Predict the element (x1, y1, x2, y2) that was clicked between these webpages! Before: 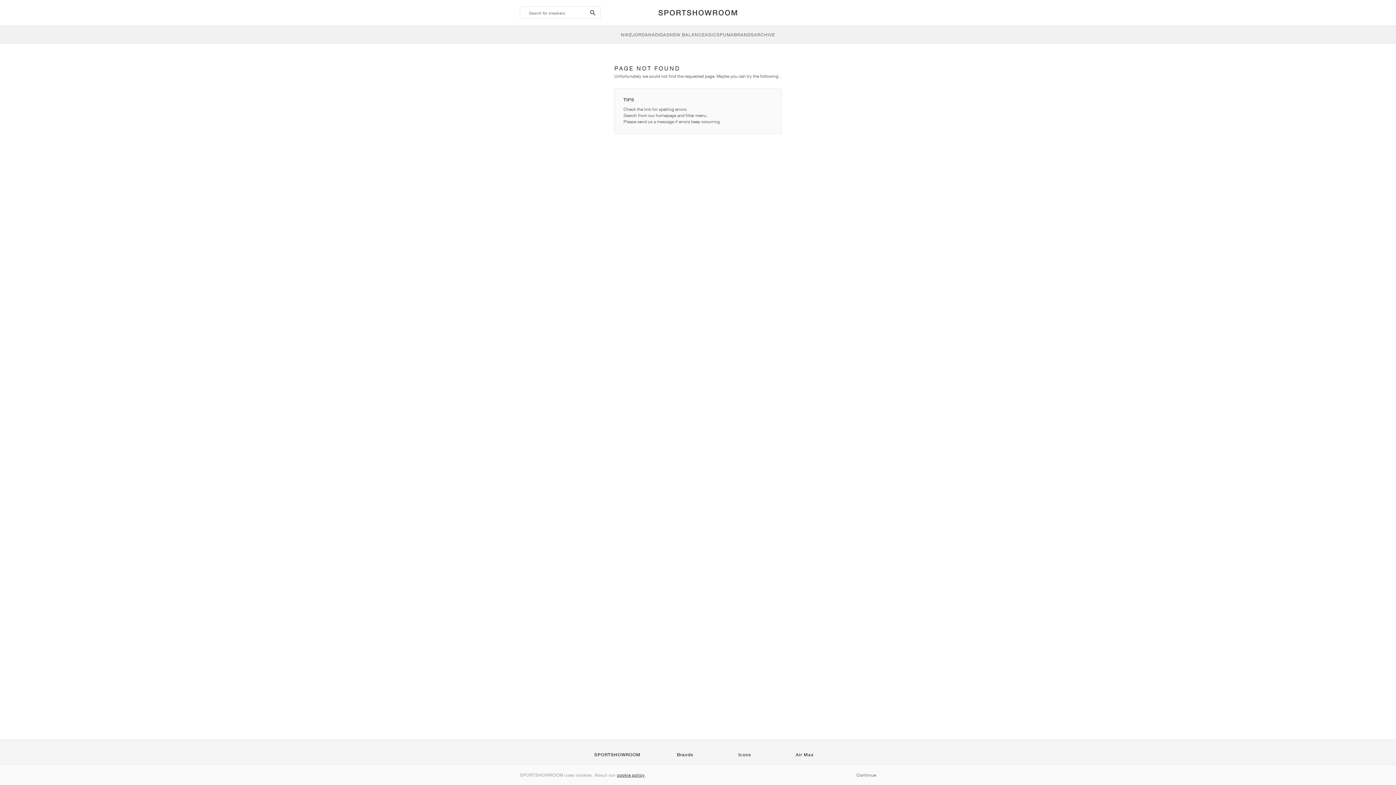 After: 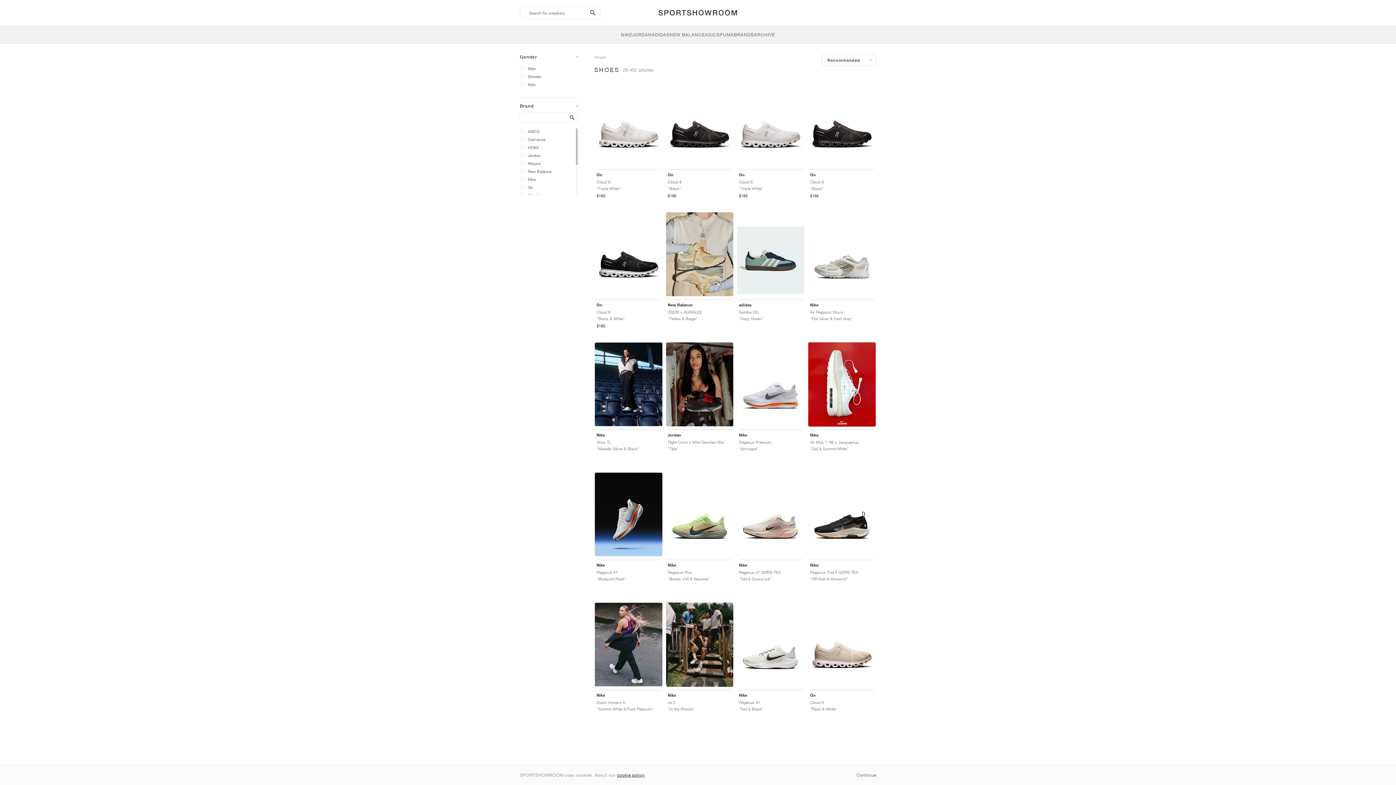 Action: label: Air Max bbox: (796, 752, 813, 757)